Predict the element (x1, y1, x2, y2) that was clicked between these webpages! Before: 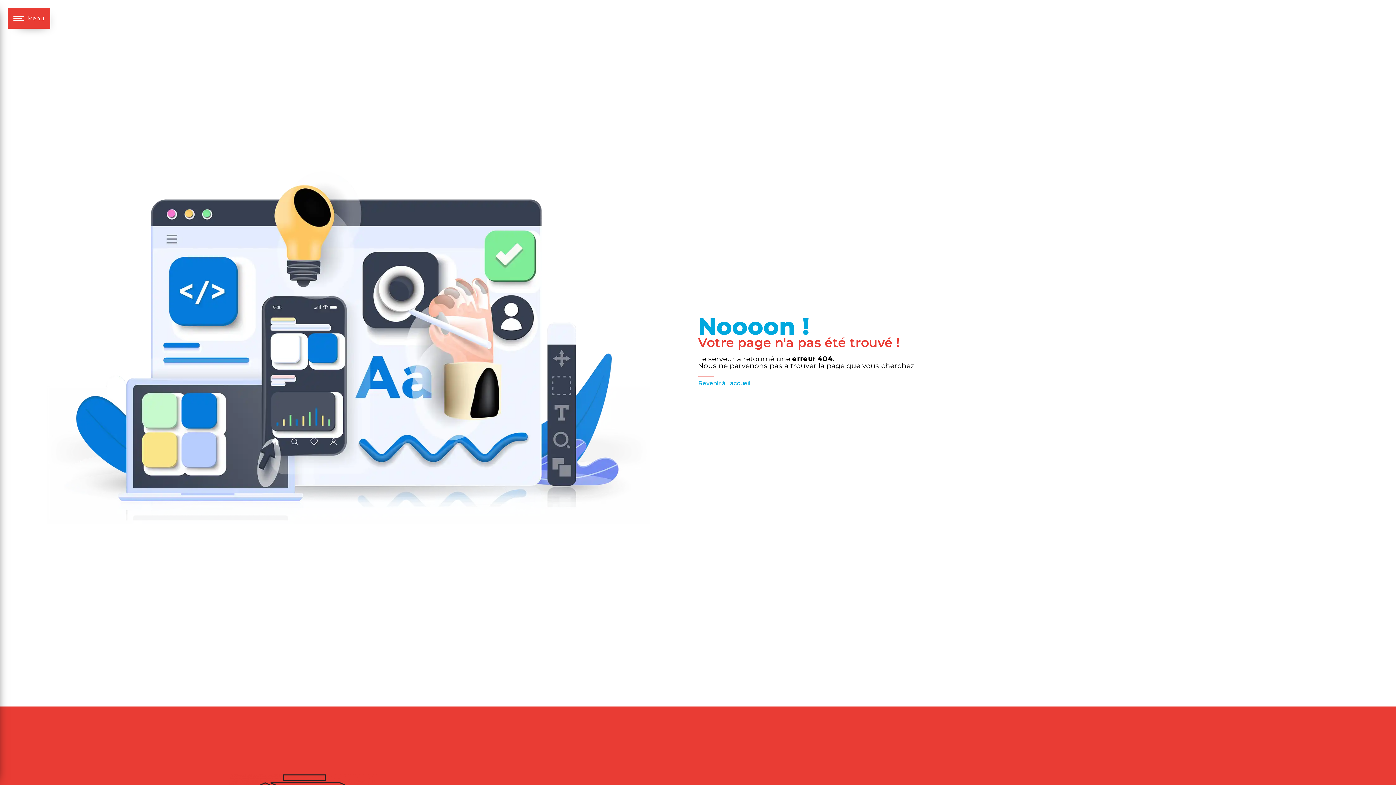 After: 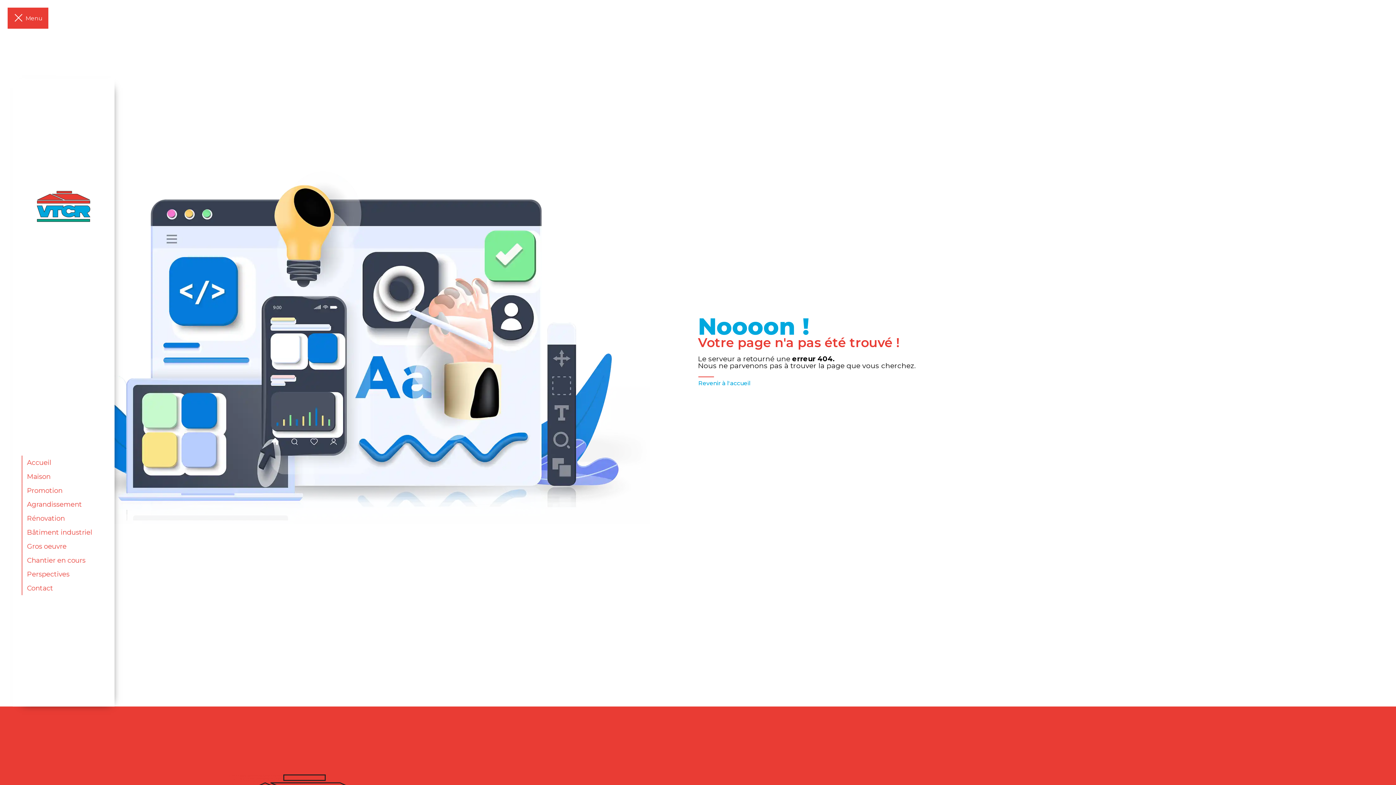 Action: label: Nav bar bbox: (7, 7, 50, 29)